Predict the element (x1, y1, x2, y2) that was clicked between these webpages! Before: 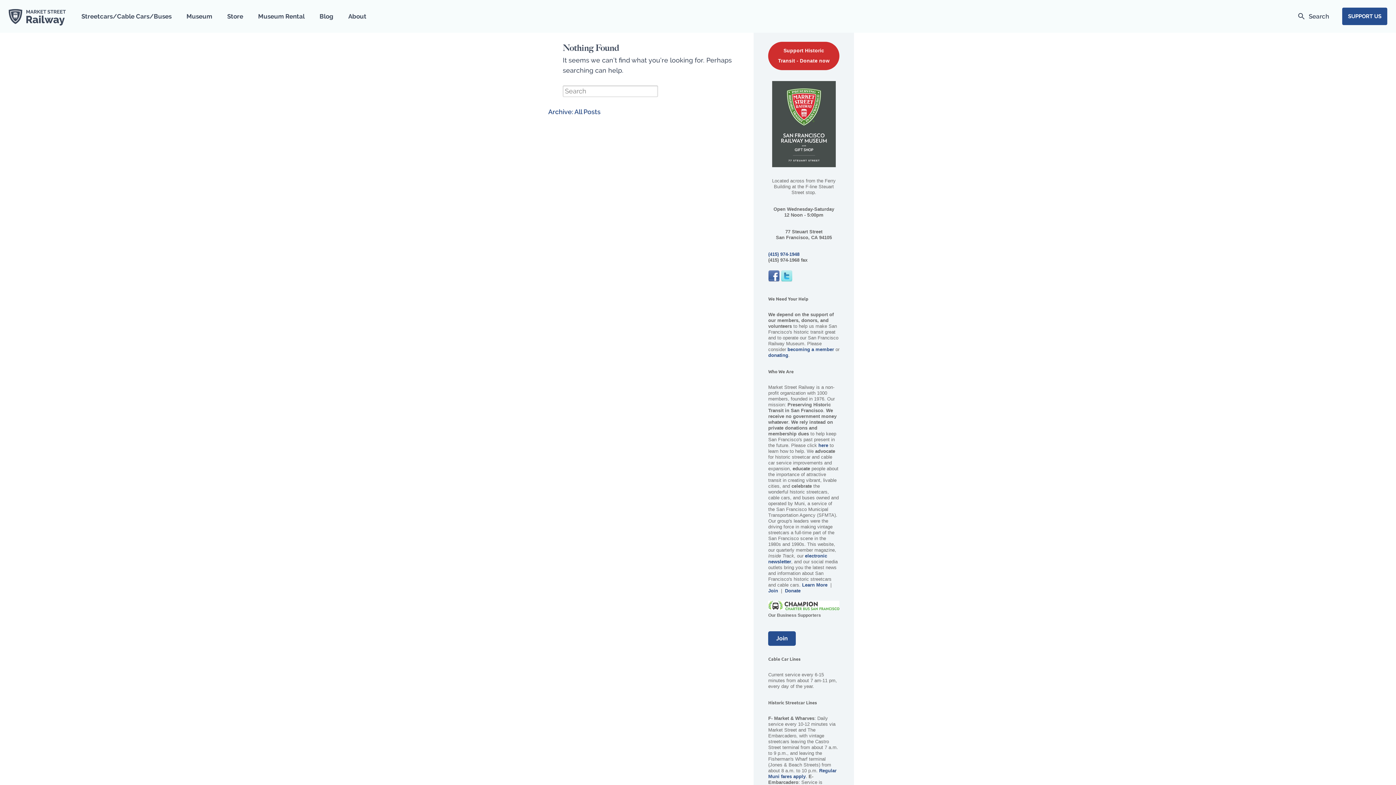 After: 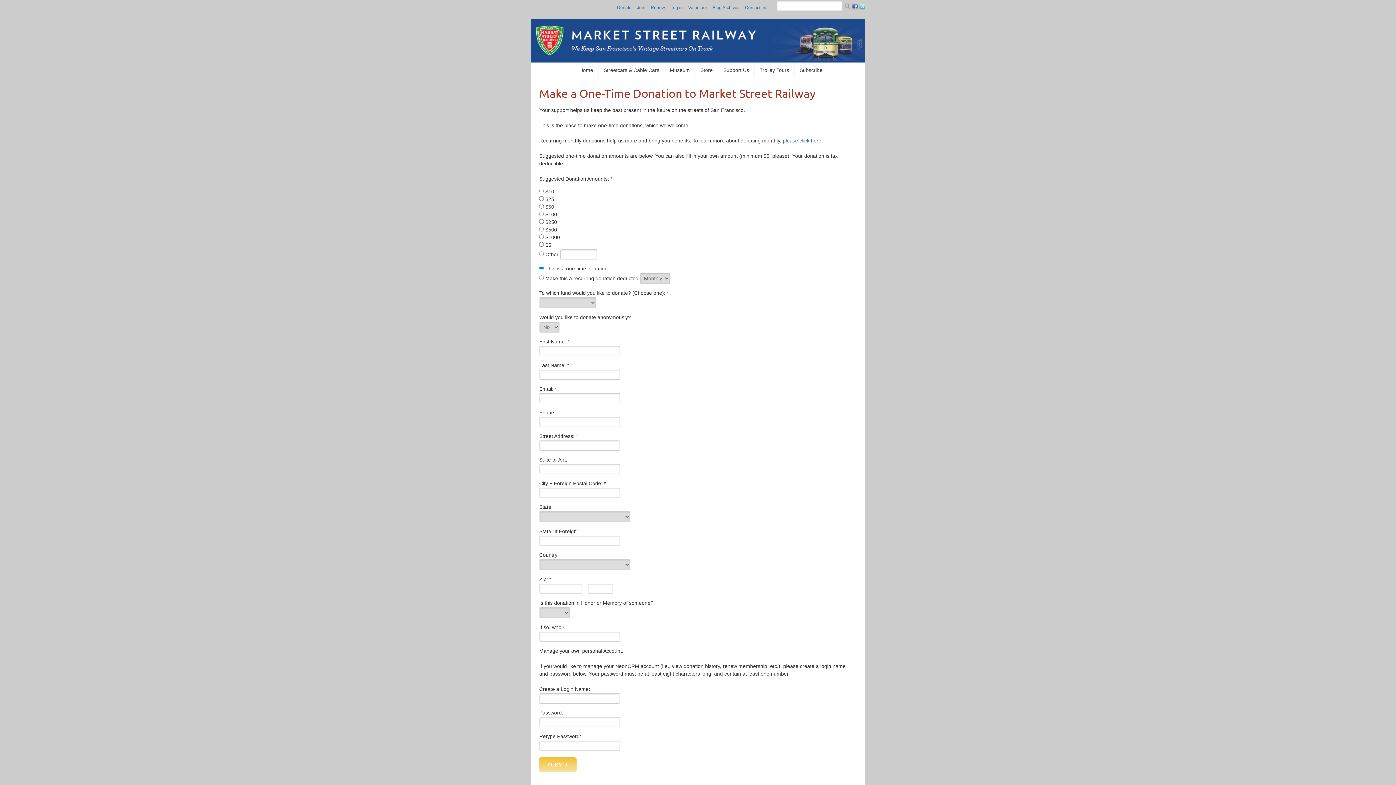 Action: label: donating bbox: (768, 352, 788, 358)